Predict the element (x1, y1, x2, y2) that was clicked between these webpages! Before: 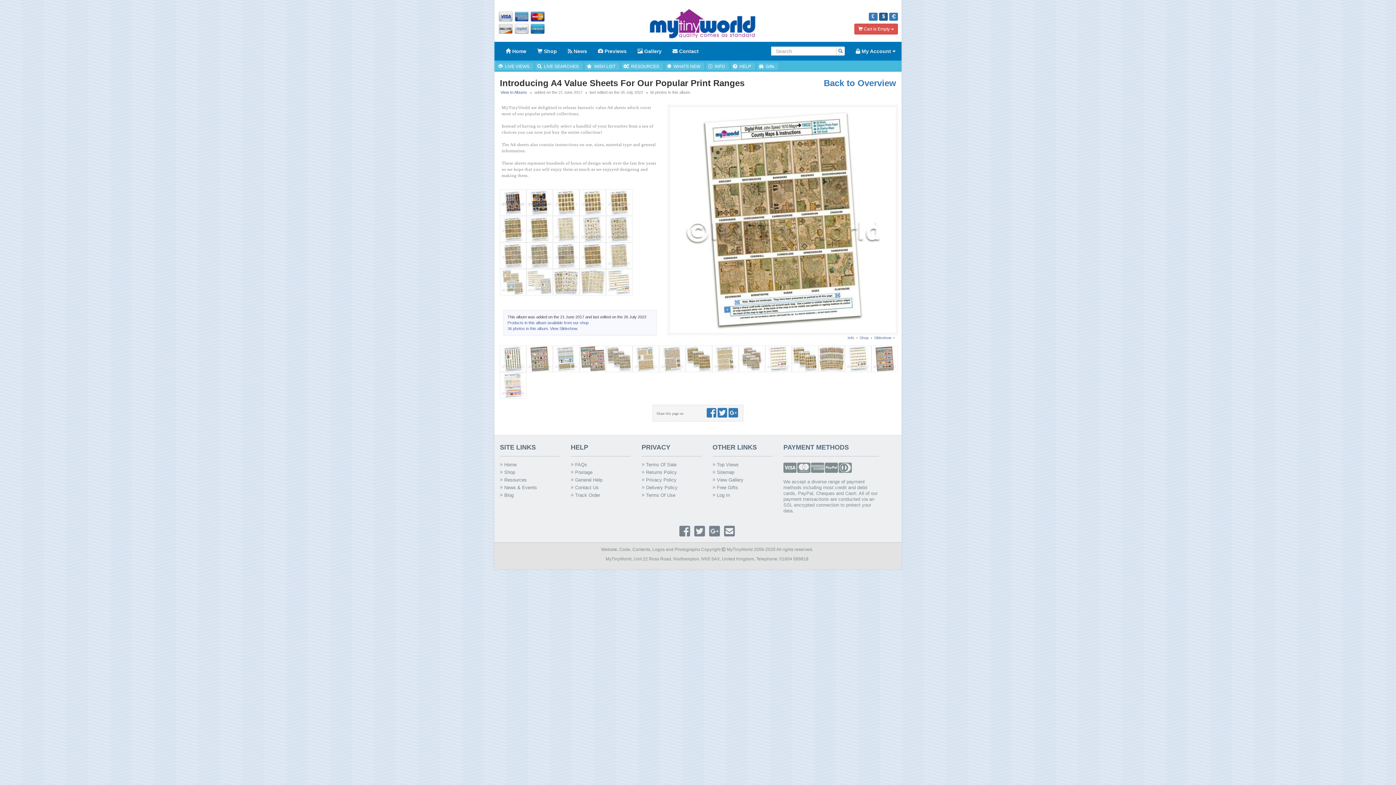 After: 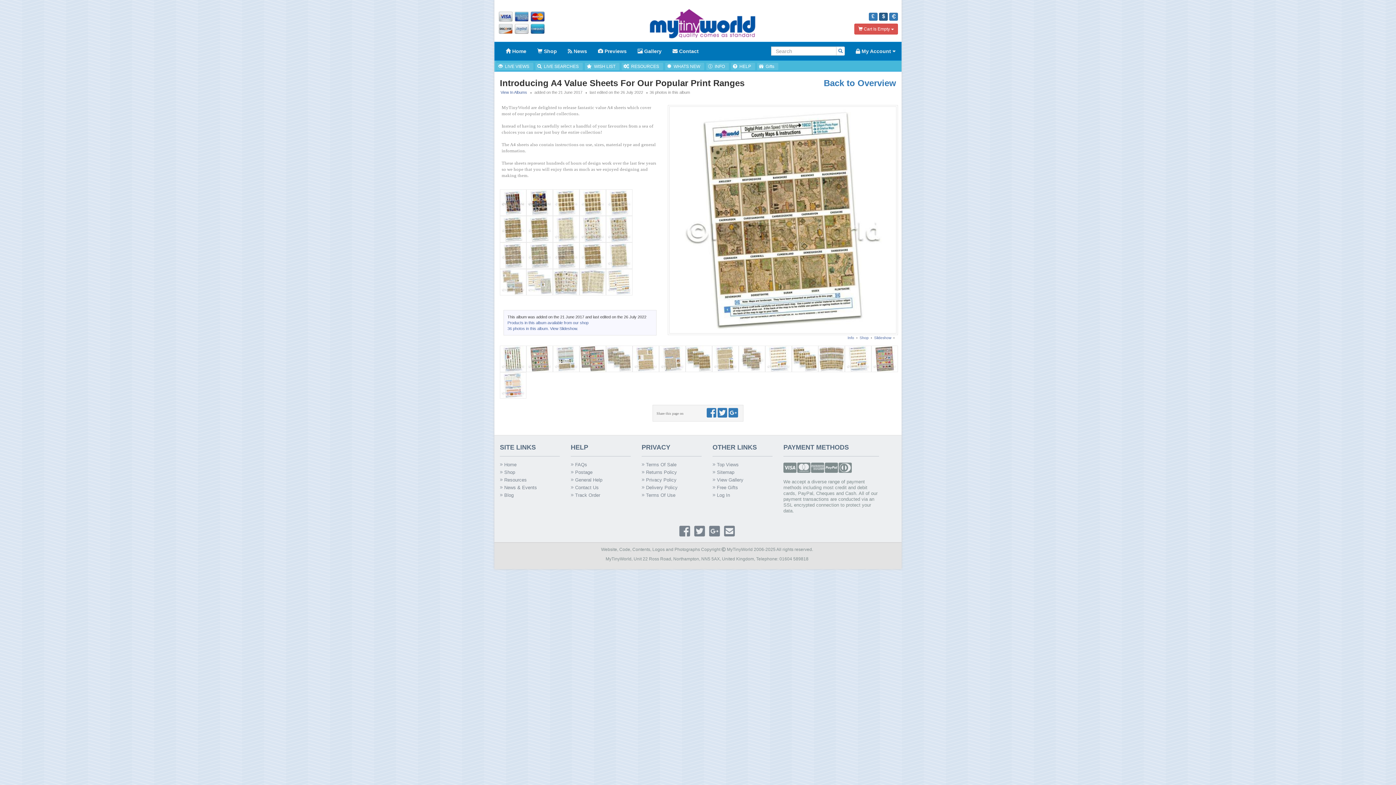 Action: bbox: (879, 12, 887, 20)